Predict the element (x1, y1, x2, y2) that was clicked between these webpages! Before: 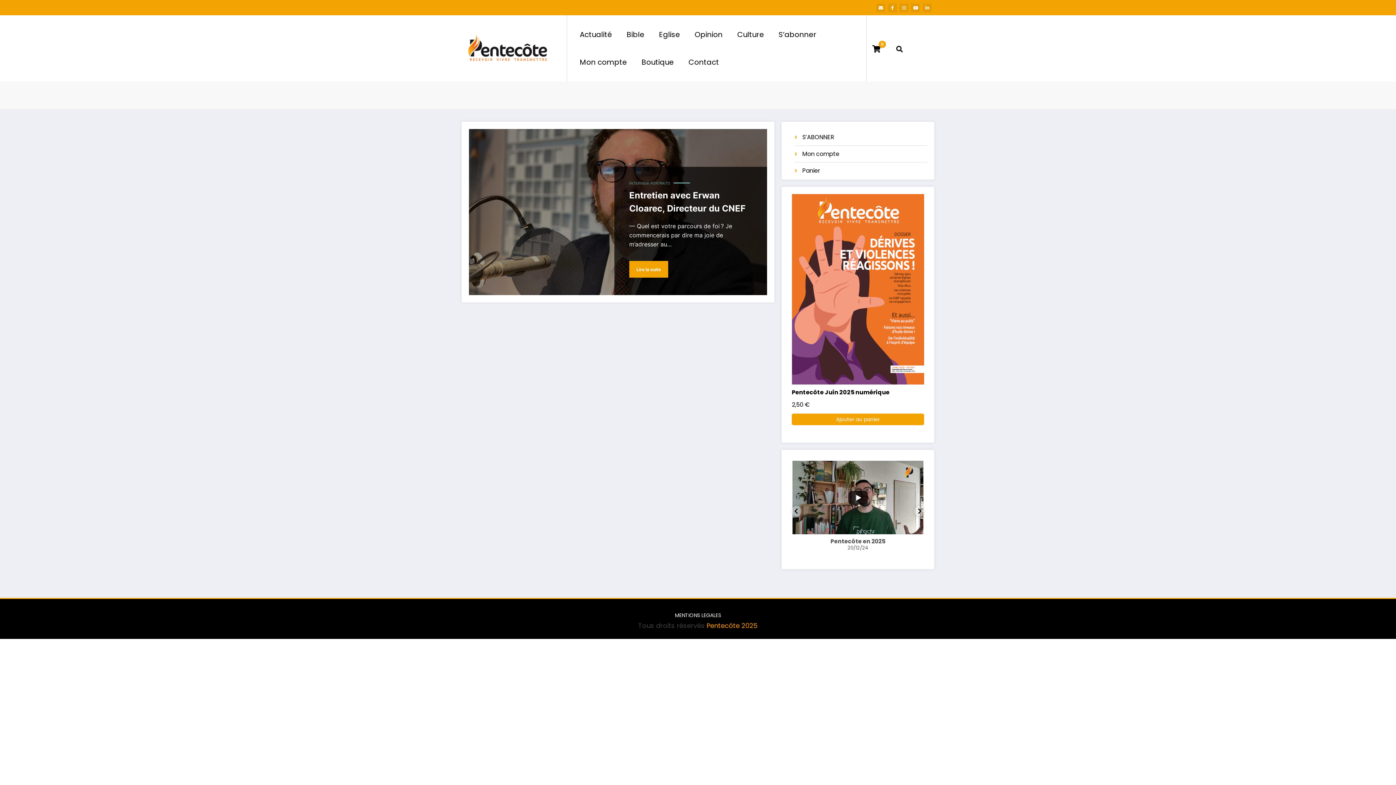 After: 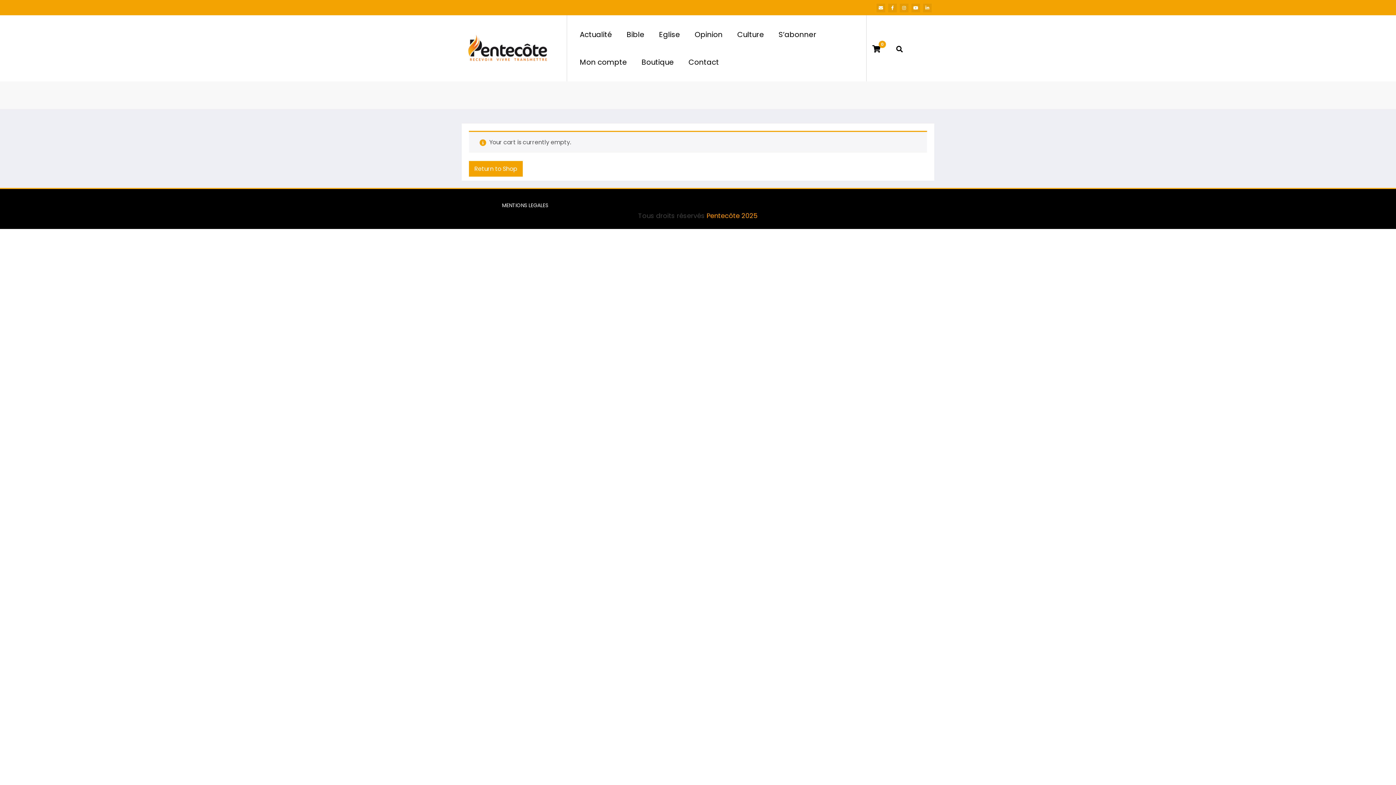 Action: bbox: (802, 166, 820, 174) label: Panier